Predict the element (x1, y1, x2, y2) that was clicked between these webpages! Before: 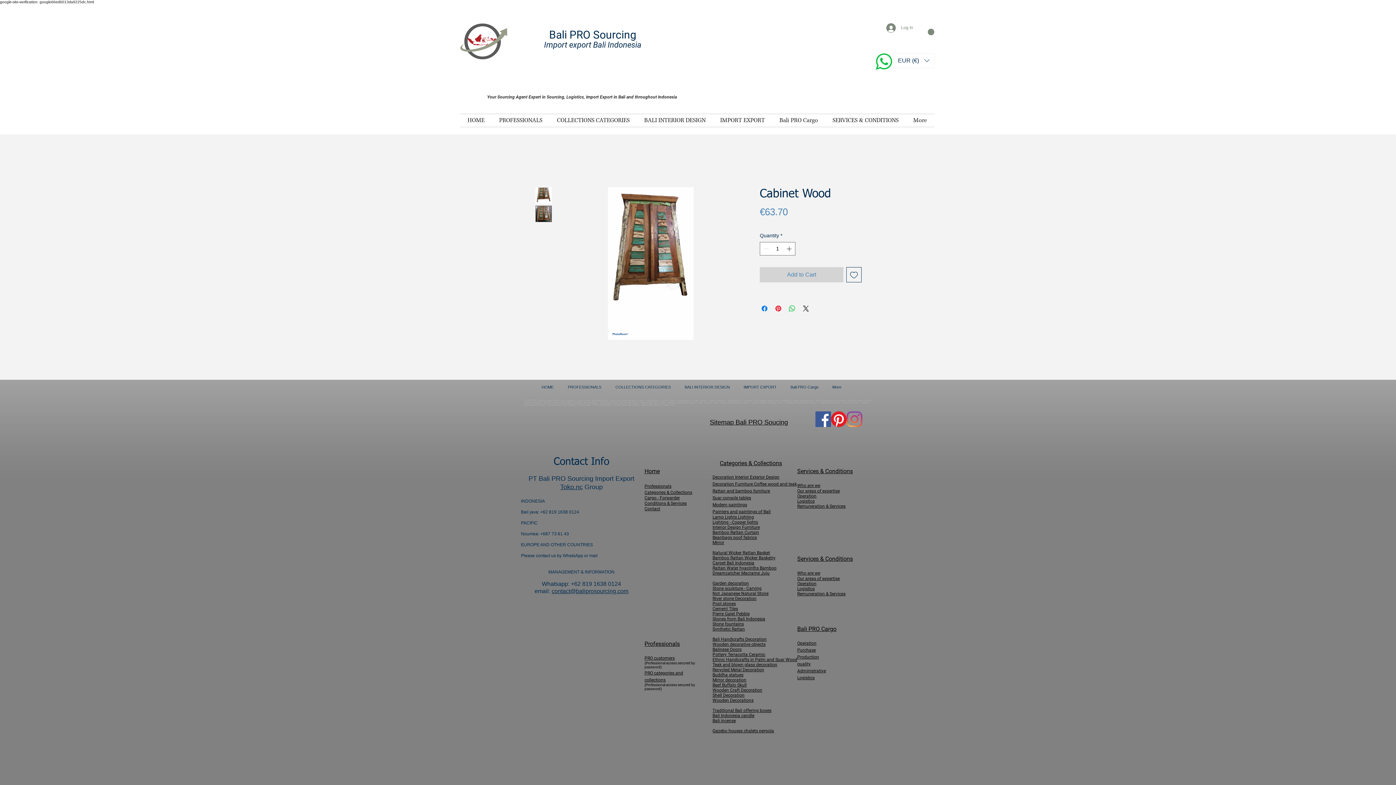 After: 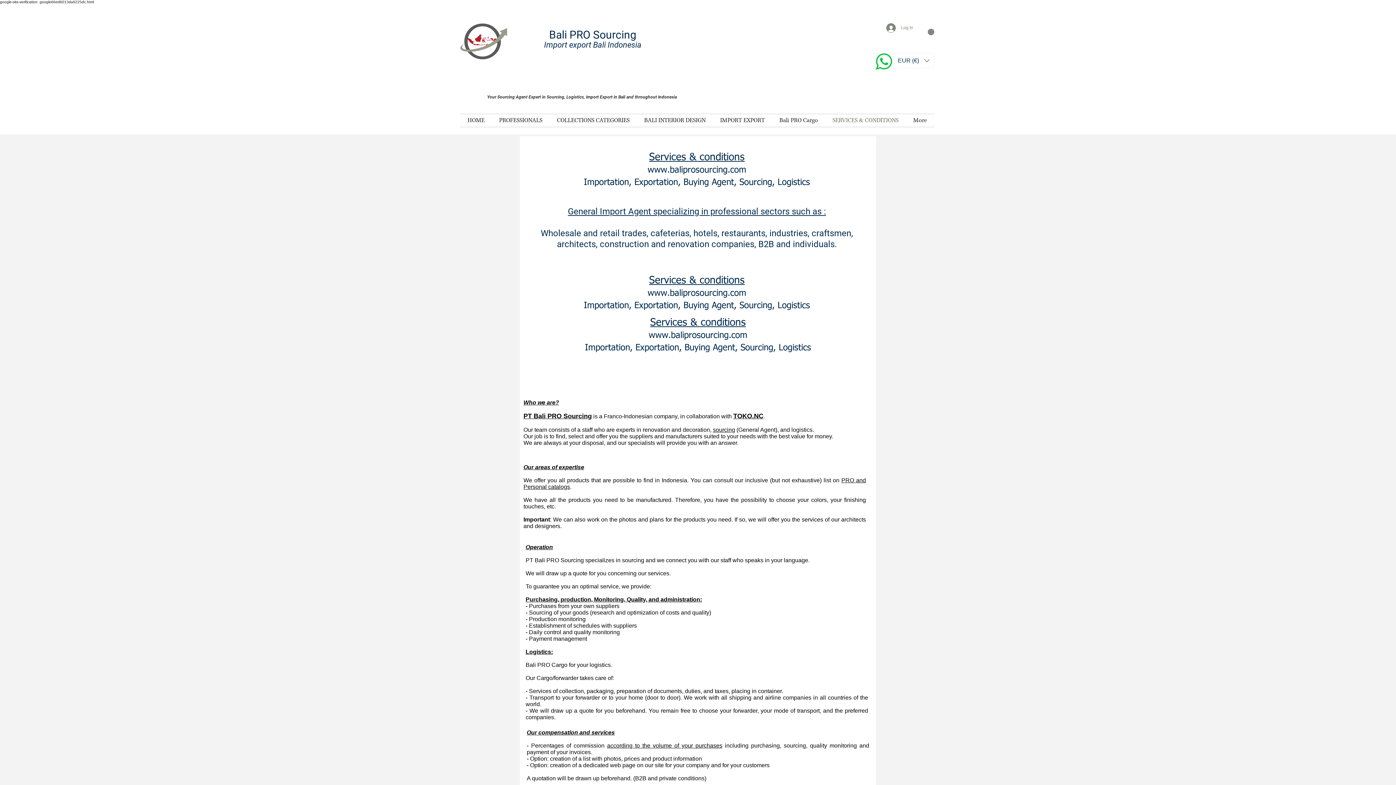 Action: label: Who are we bbox: (797, 481, 820, 488)